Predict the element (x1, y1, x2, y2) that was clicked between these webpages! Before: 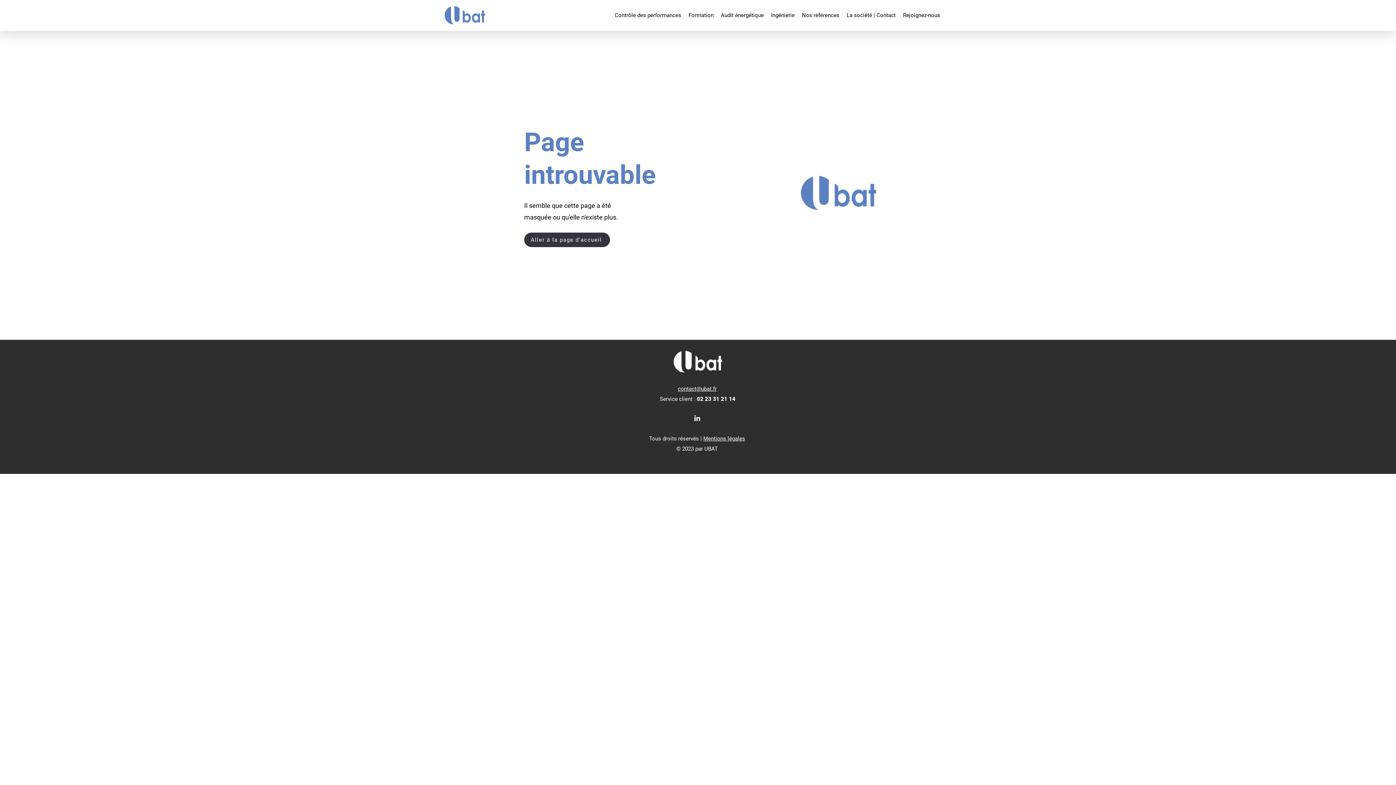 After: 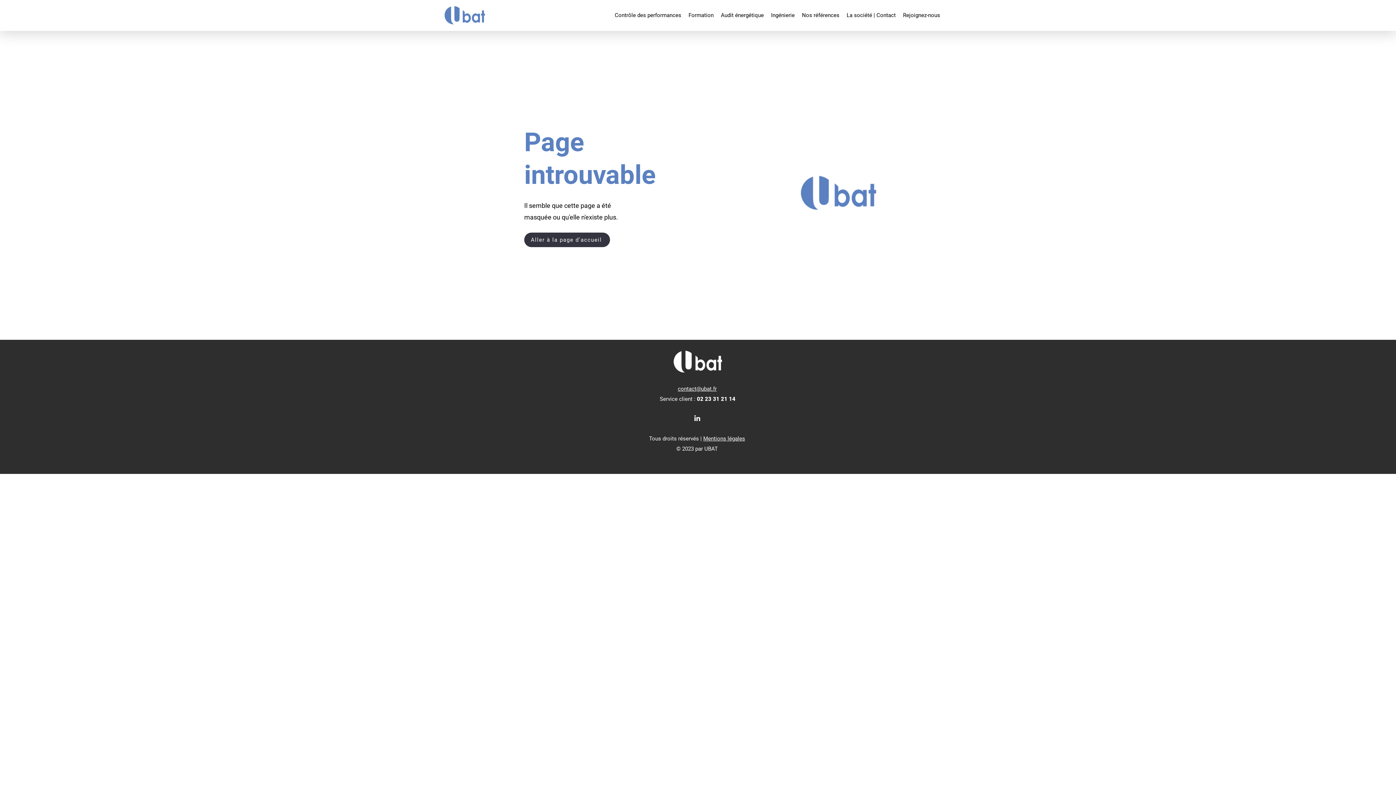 Action: bbox: (678, 385, 716, 392) label: contact@ubat.fr